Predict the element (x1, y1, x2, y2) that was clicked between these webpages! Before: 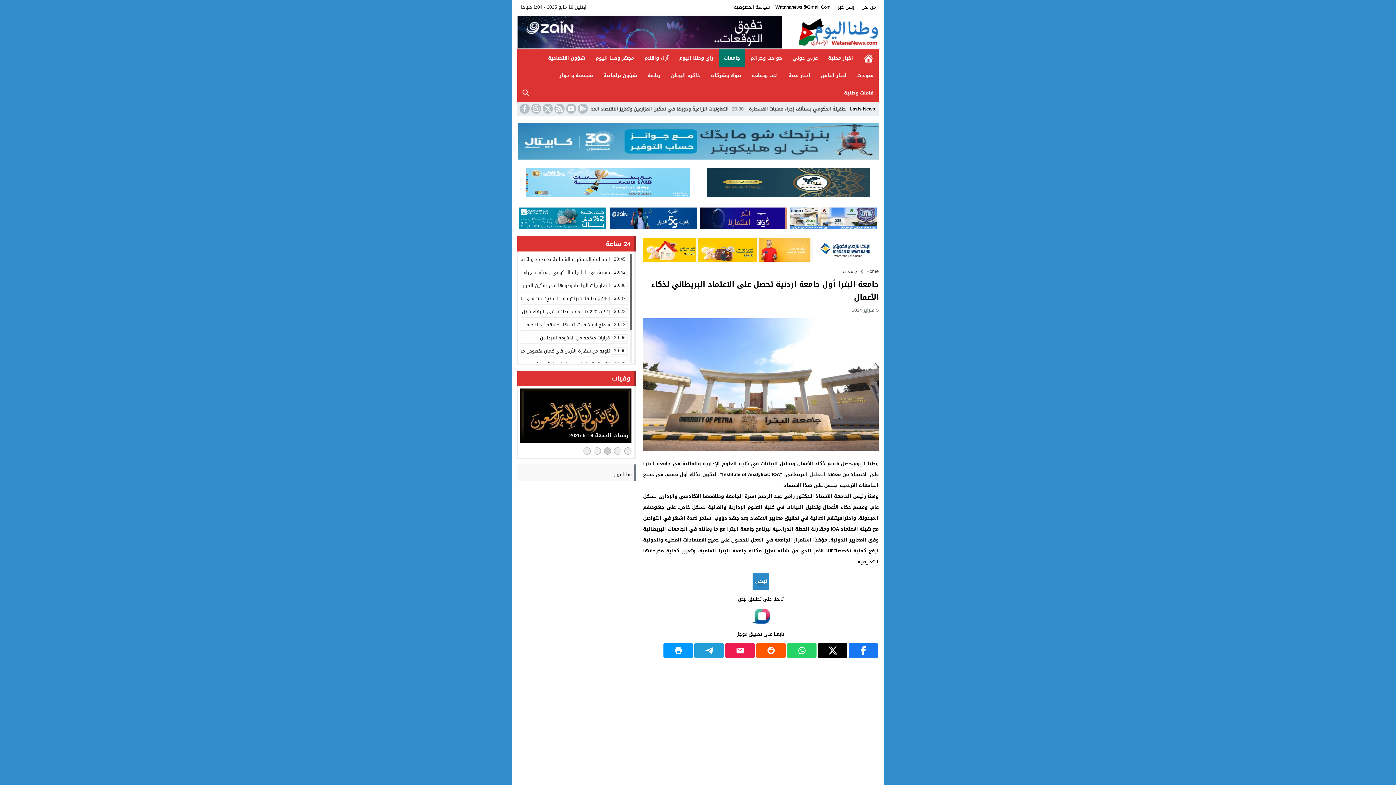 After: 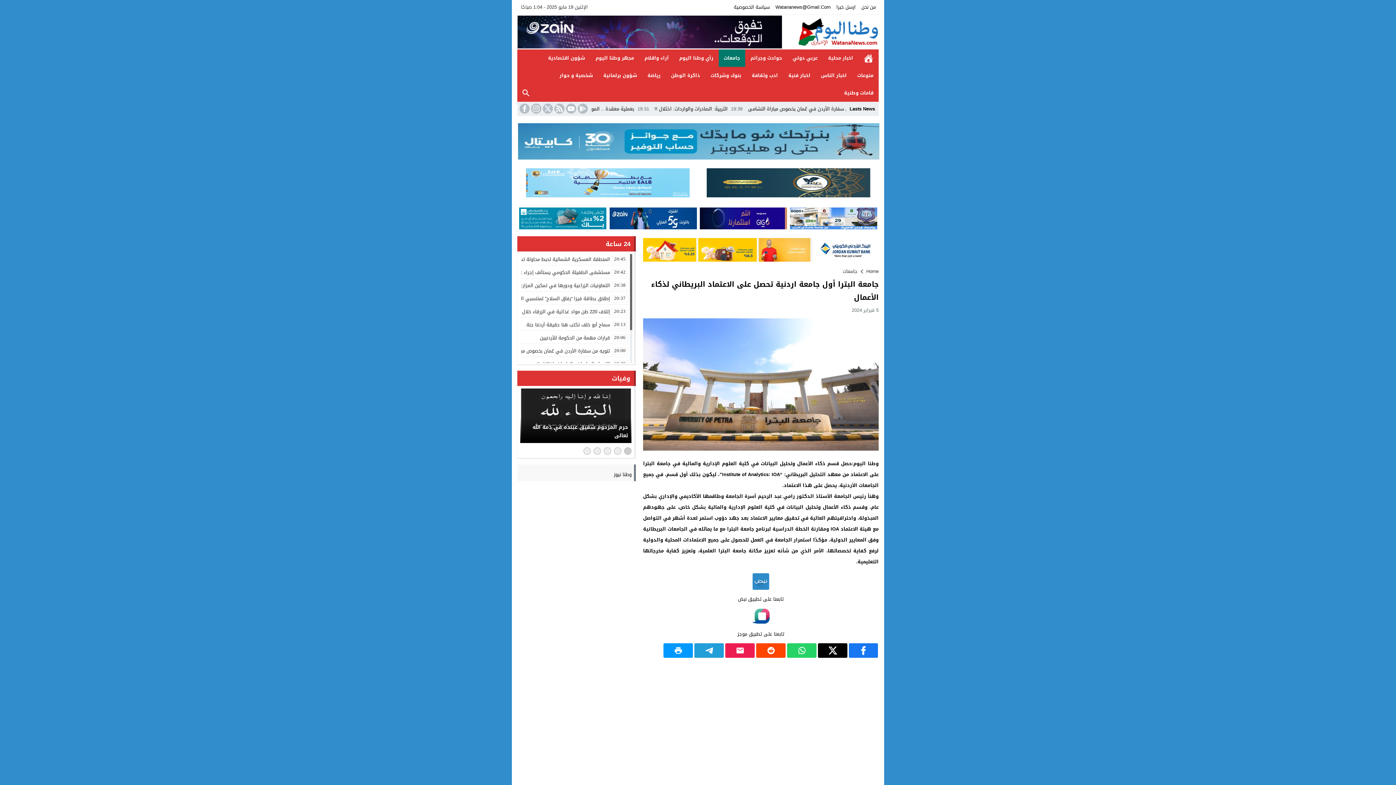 Action: bbox: (758, 646, 784, 655)